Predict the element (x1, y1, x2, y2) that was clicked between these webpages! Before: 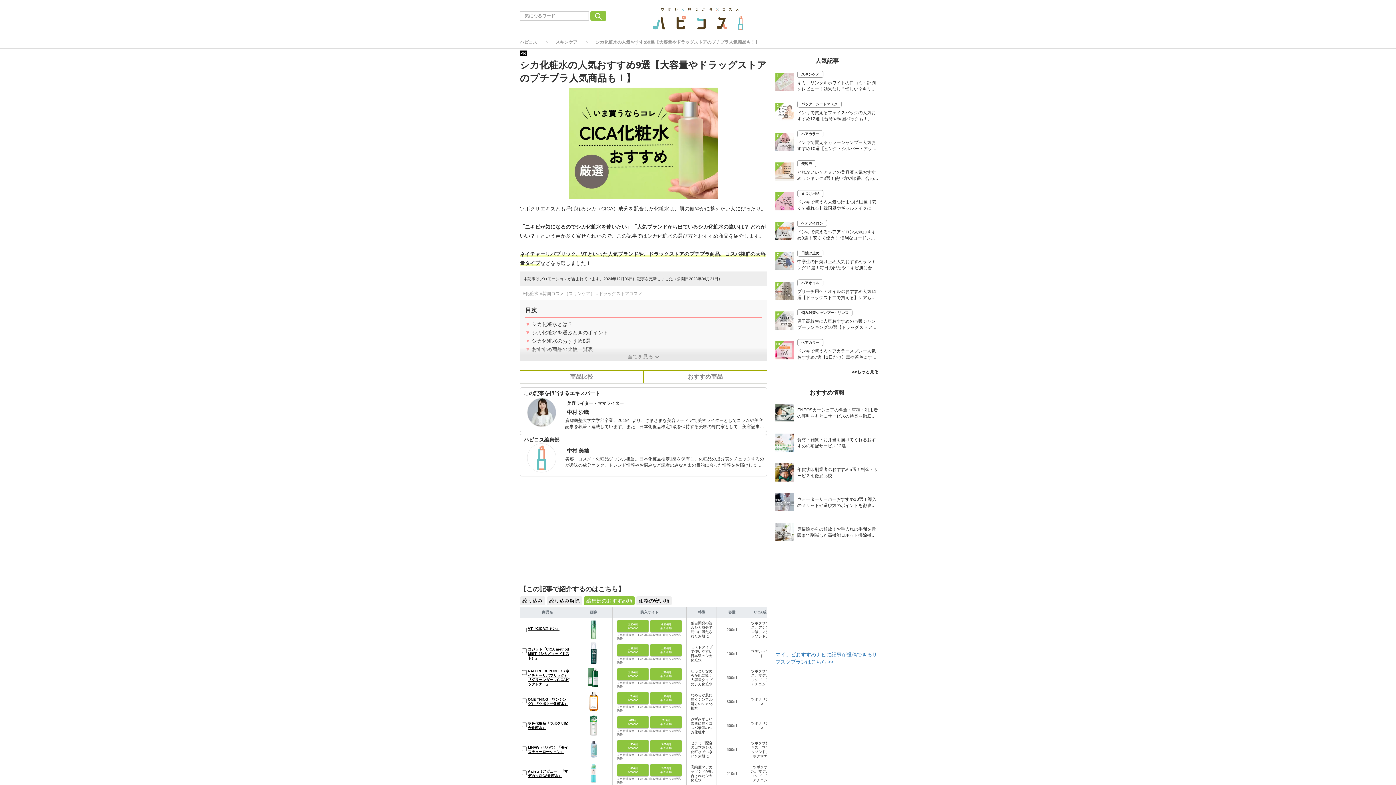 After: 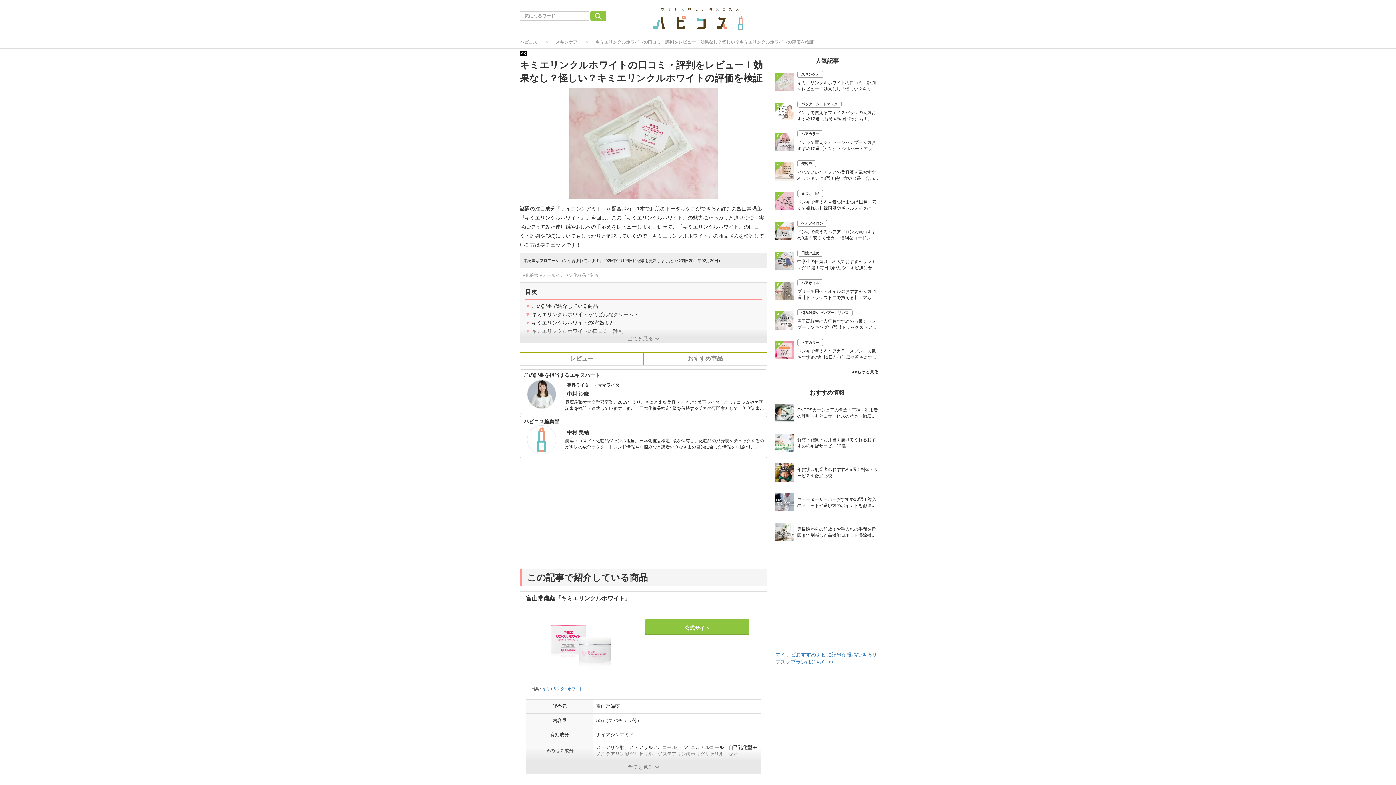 Action: label: キミエリンクルホワイトの口コミ・評判をレビュー！効果なし？怪しい？キミエリンクルホワイトの評価を検証 bbox: (797, 80, 878, 93)